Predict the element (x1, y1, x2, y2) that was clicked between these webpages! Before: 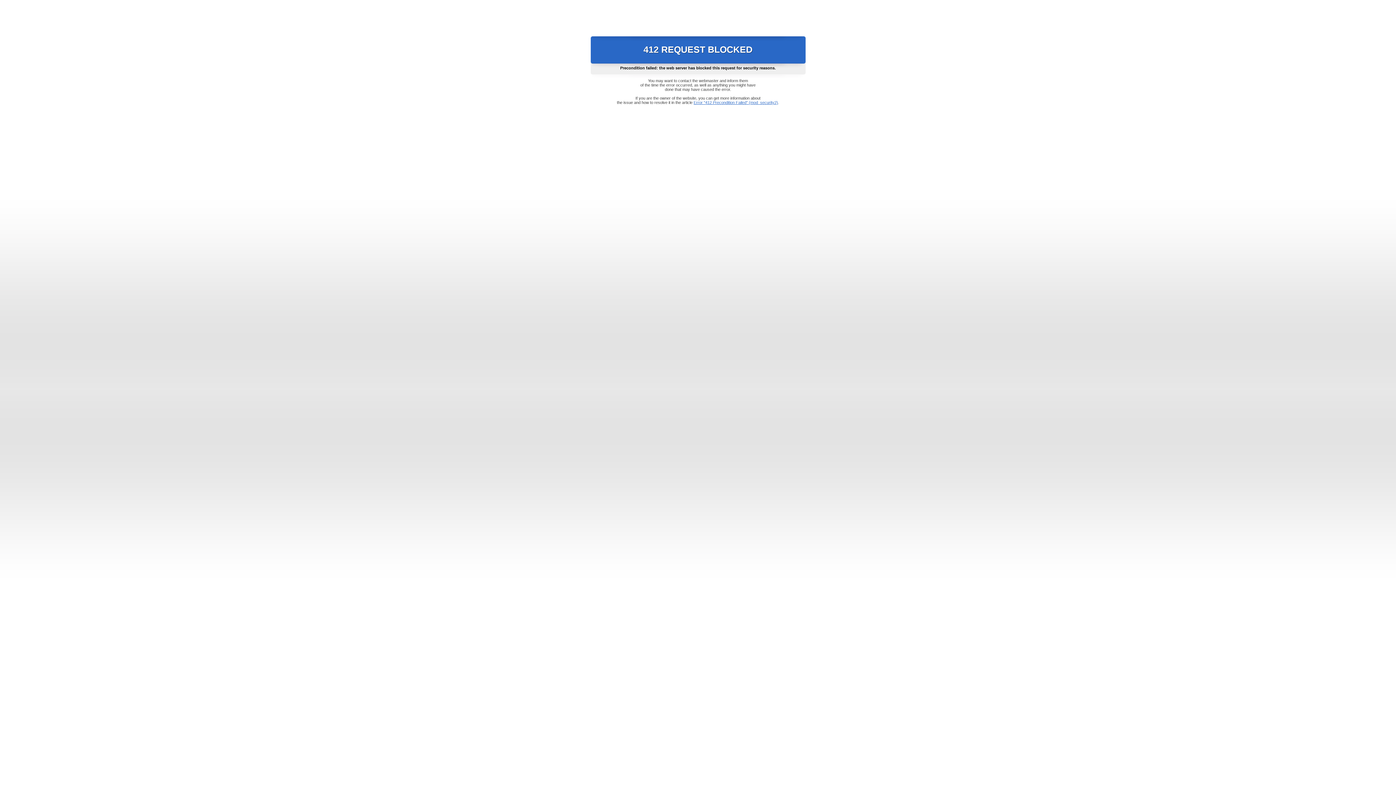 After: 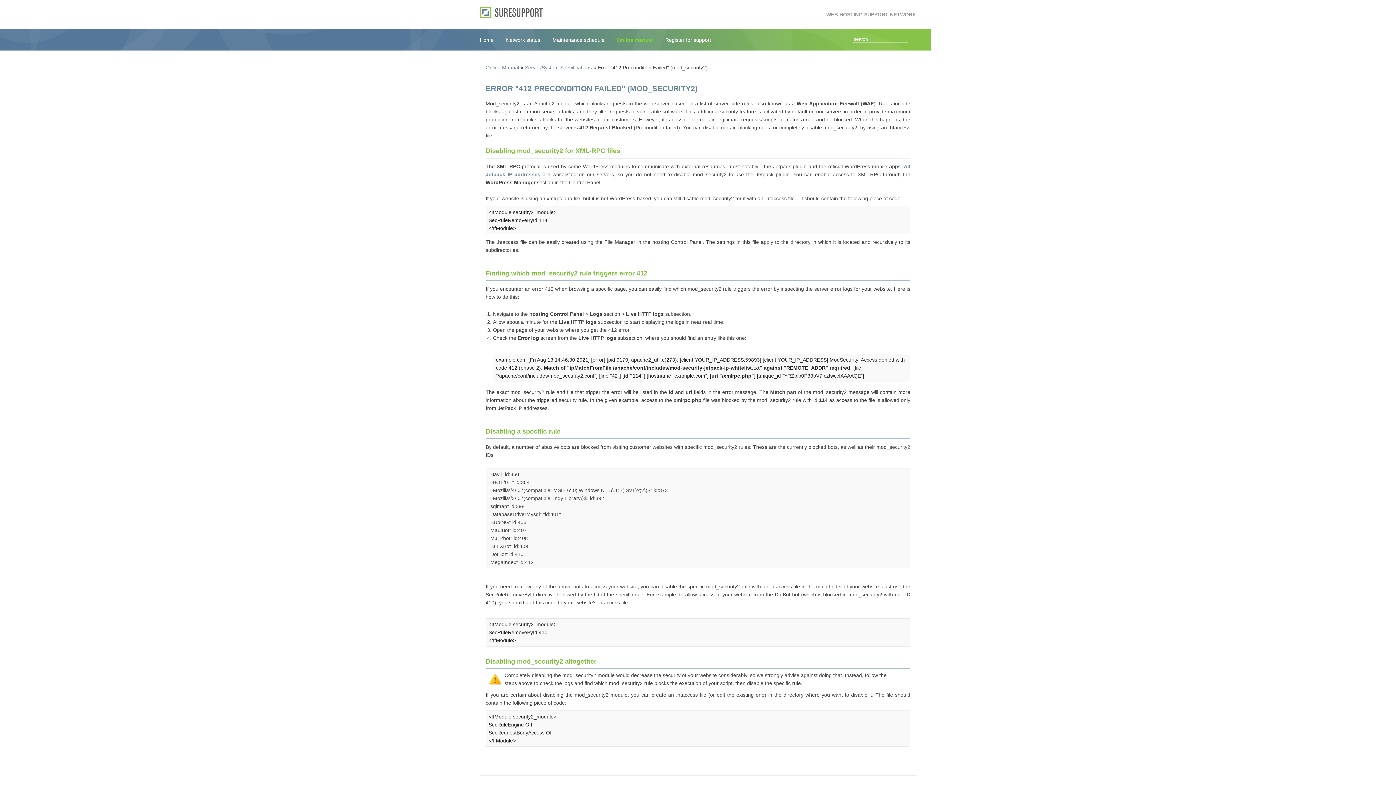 Action: bbox: (693, 100, 778, 104) label: Error "412 Precondition Failed" (mod_security2)